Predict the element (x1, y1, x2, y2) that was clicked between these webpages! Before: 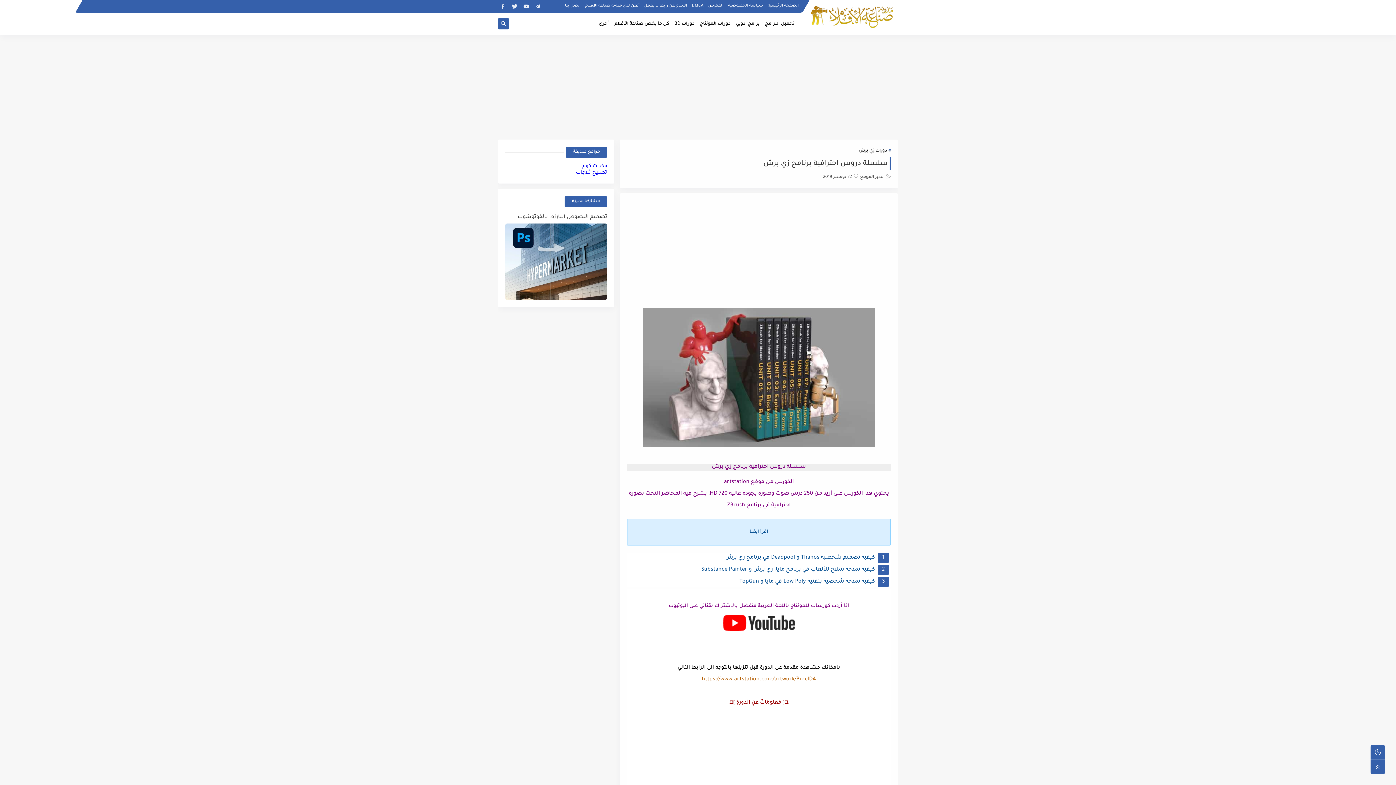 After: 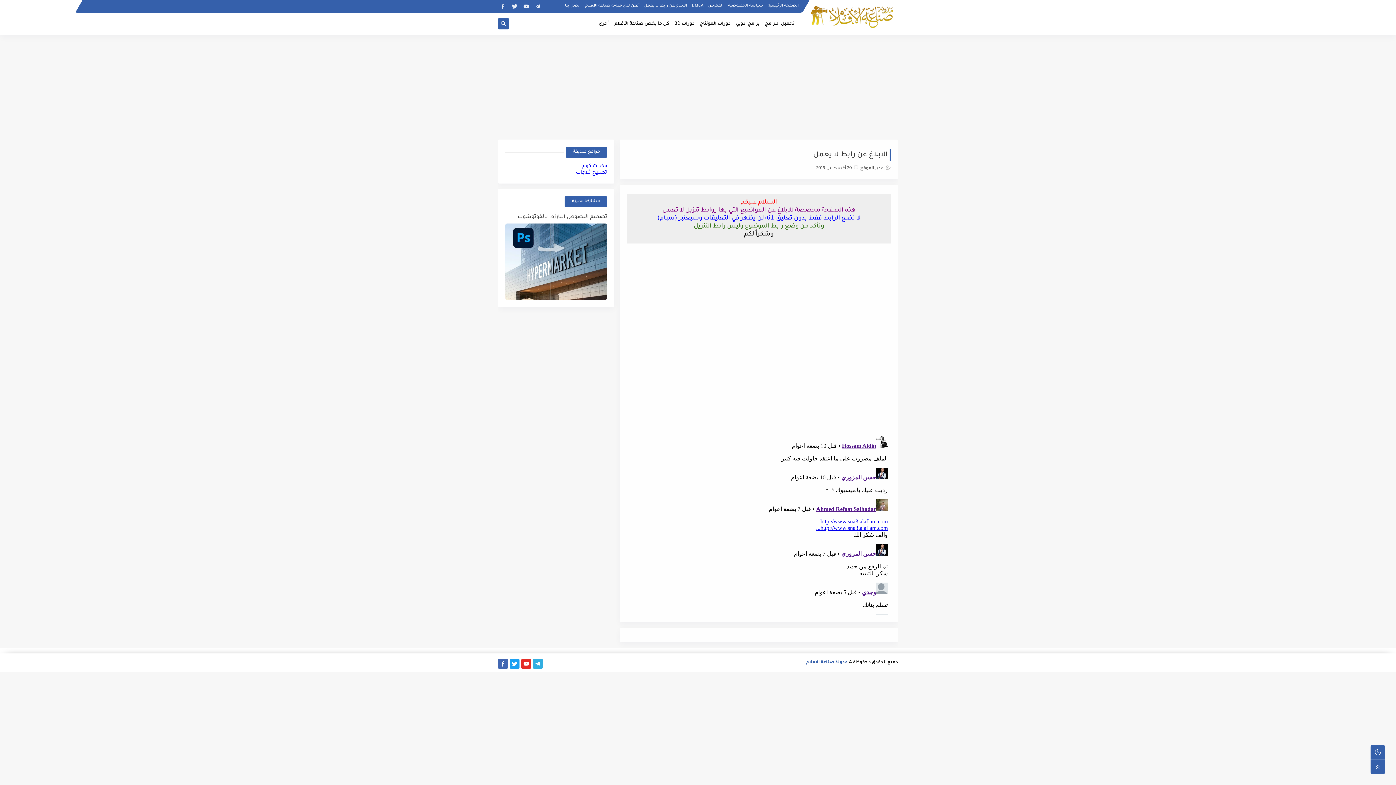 Action: bbox: (644, 3, 687, 7) label: الابلاغ عن رابط لا يعمل